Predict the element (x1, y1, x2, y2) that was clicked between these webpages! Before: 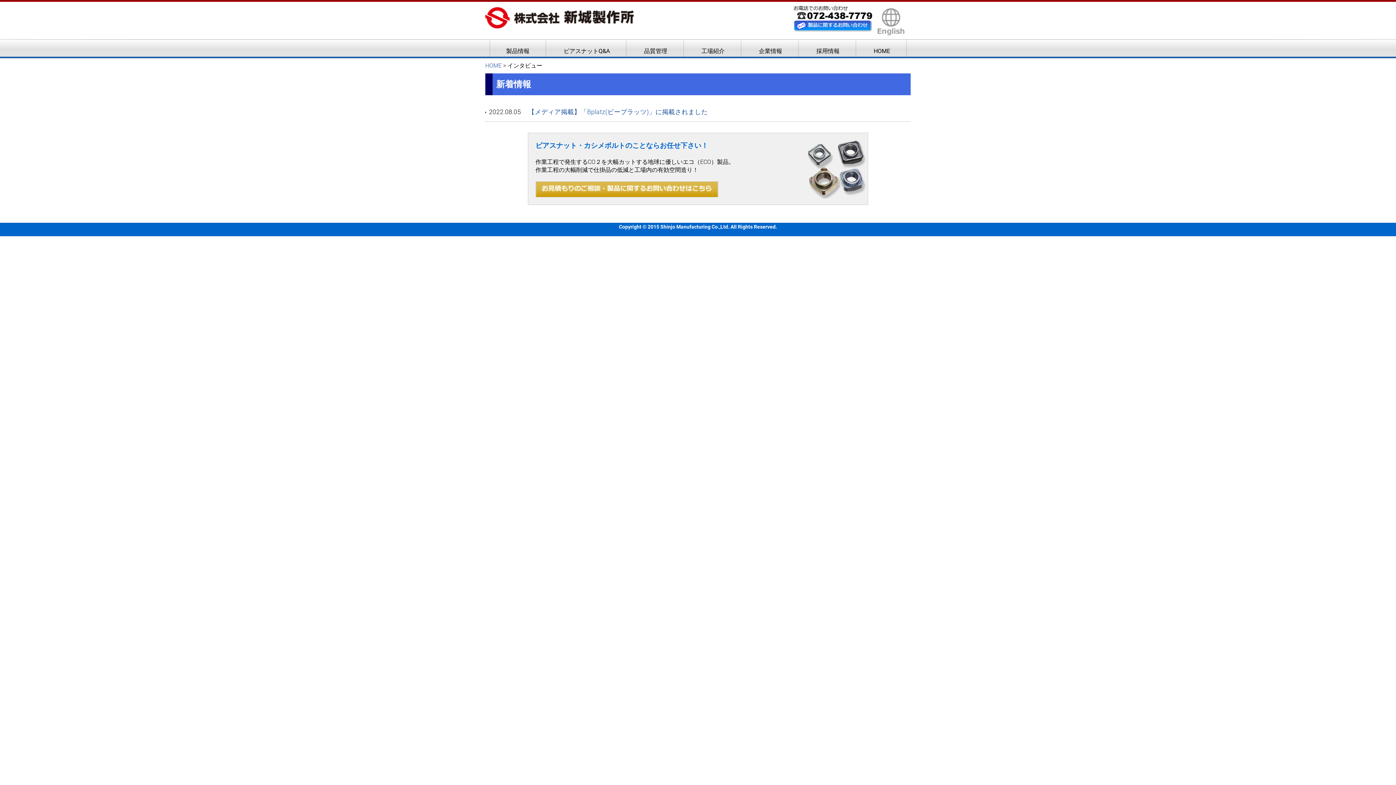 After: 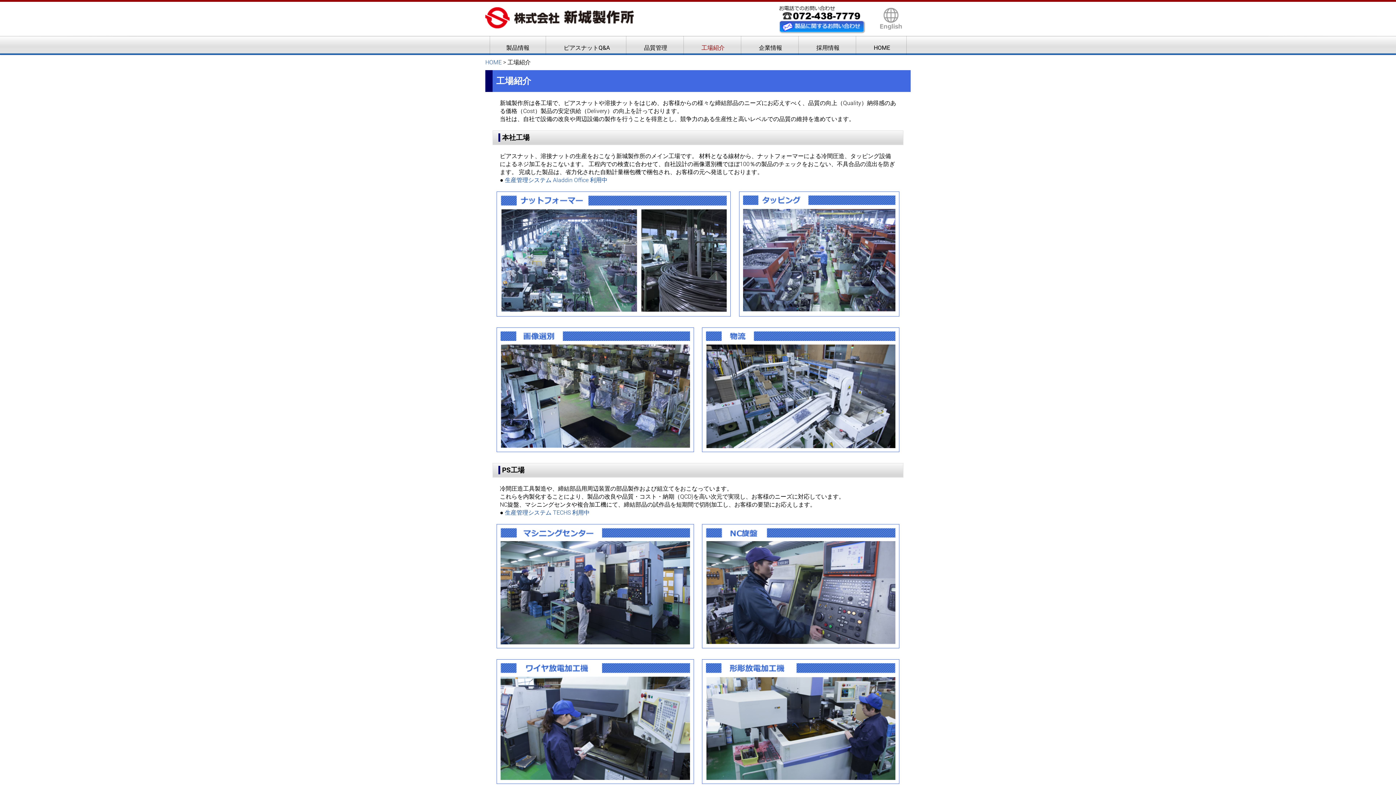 Action: bbox: (685, 39, 741, 58) label: 工場紹介